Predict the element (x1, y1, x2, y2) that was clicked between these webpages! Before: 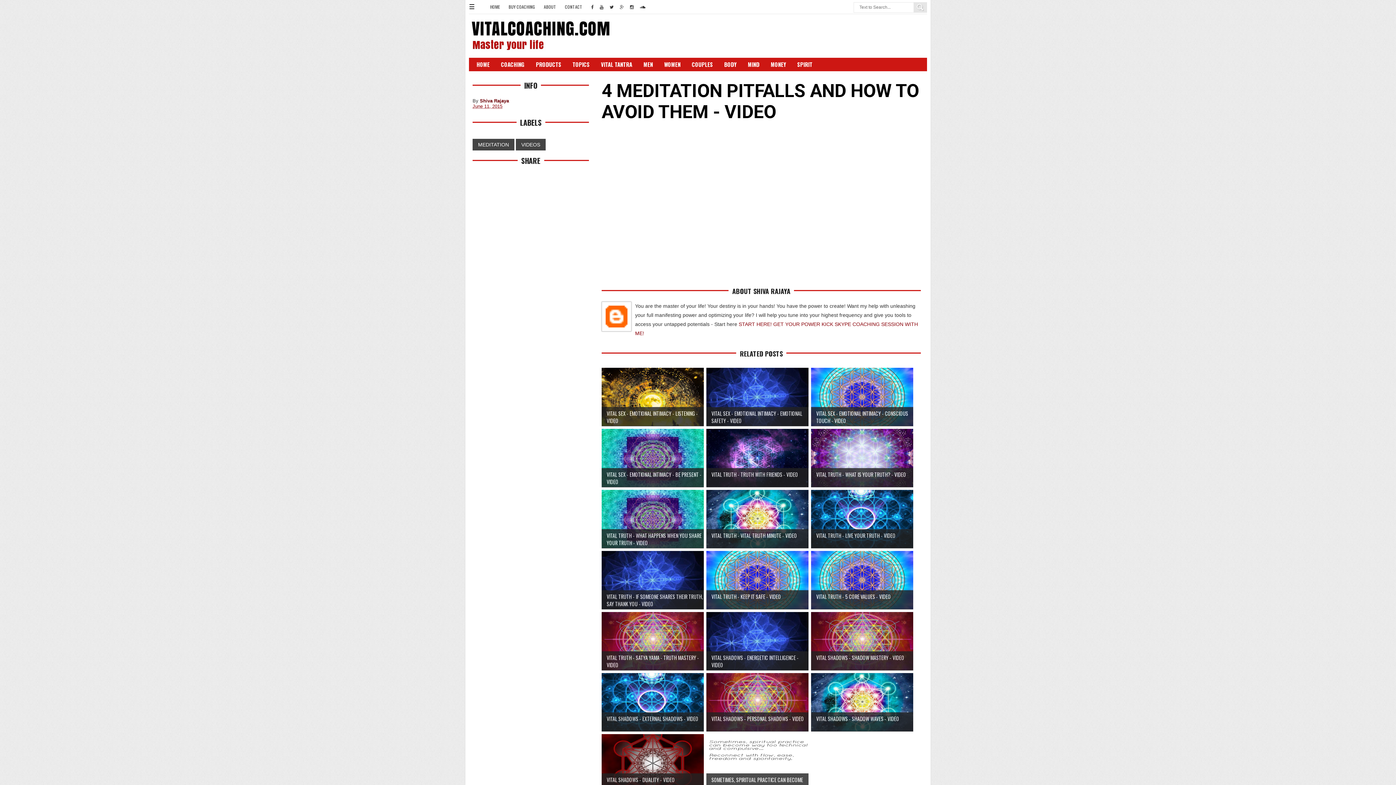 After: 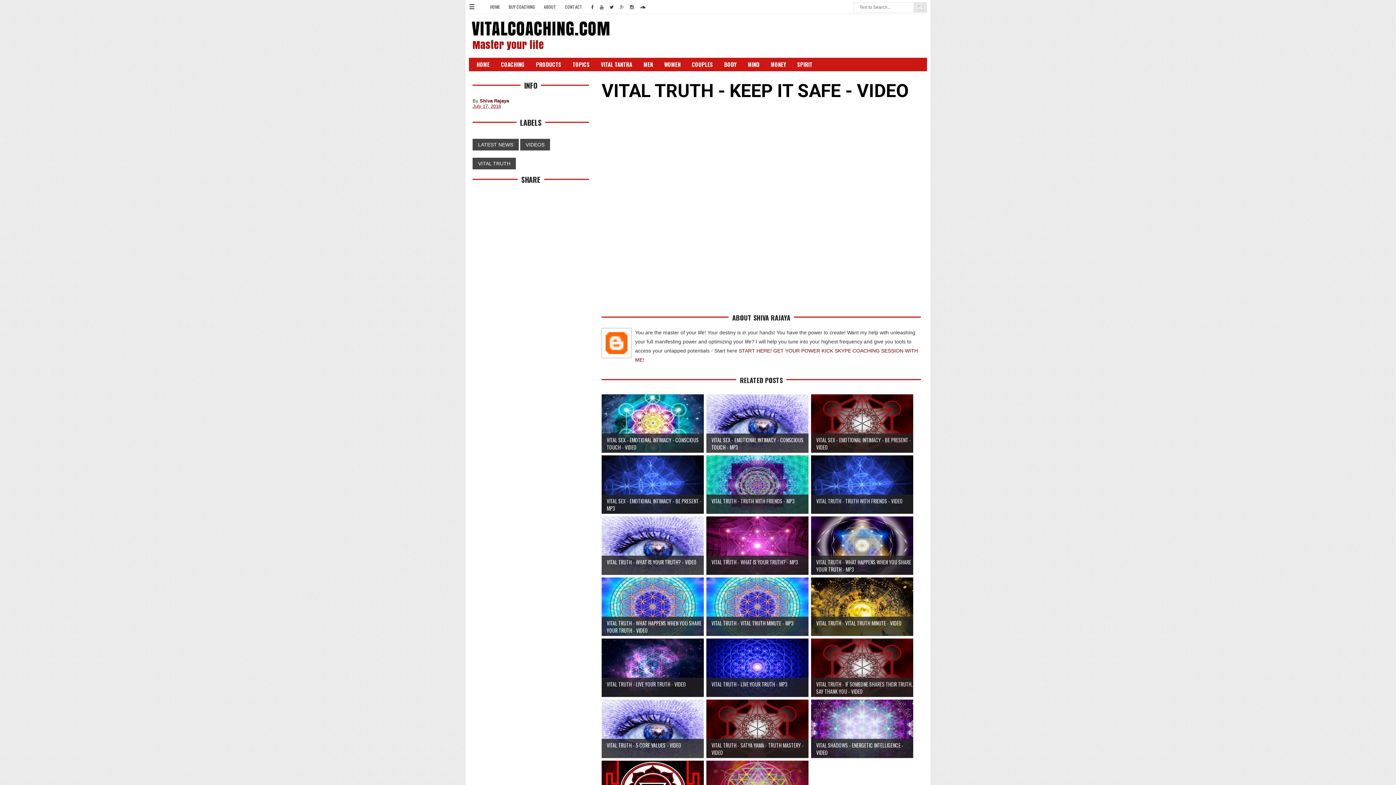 Action: bbox: (706, 551, 808, 609) label: 

VITAL TRUTH - KEEP IT SAFE - VIDEO